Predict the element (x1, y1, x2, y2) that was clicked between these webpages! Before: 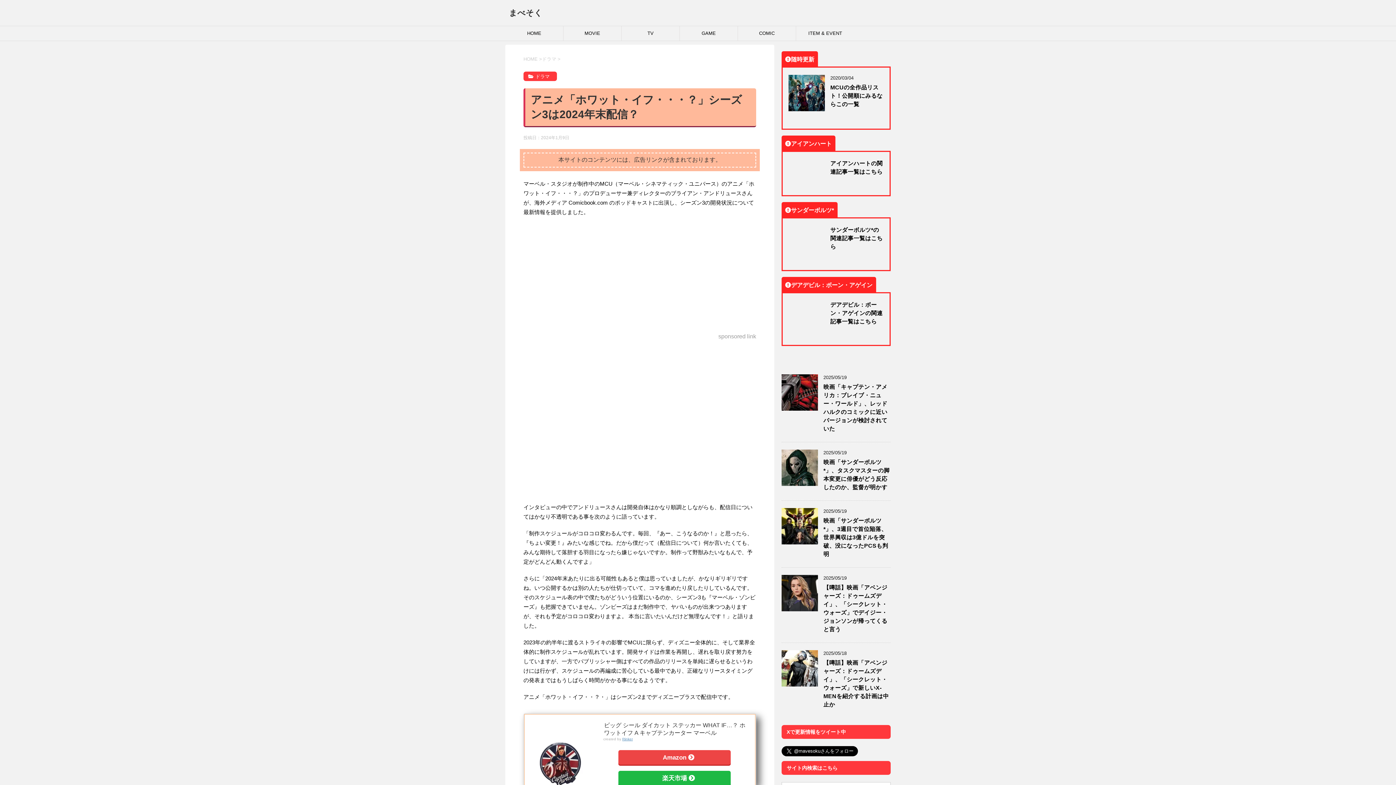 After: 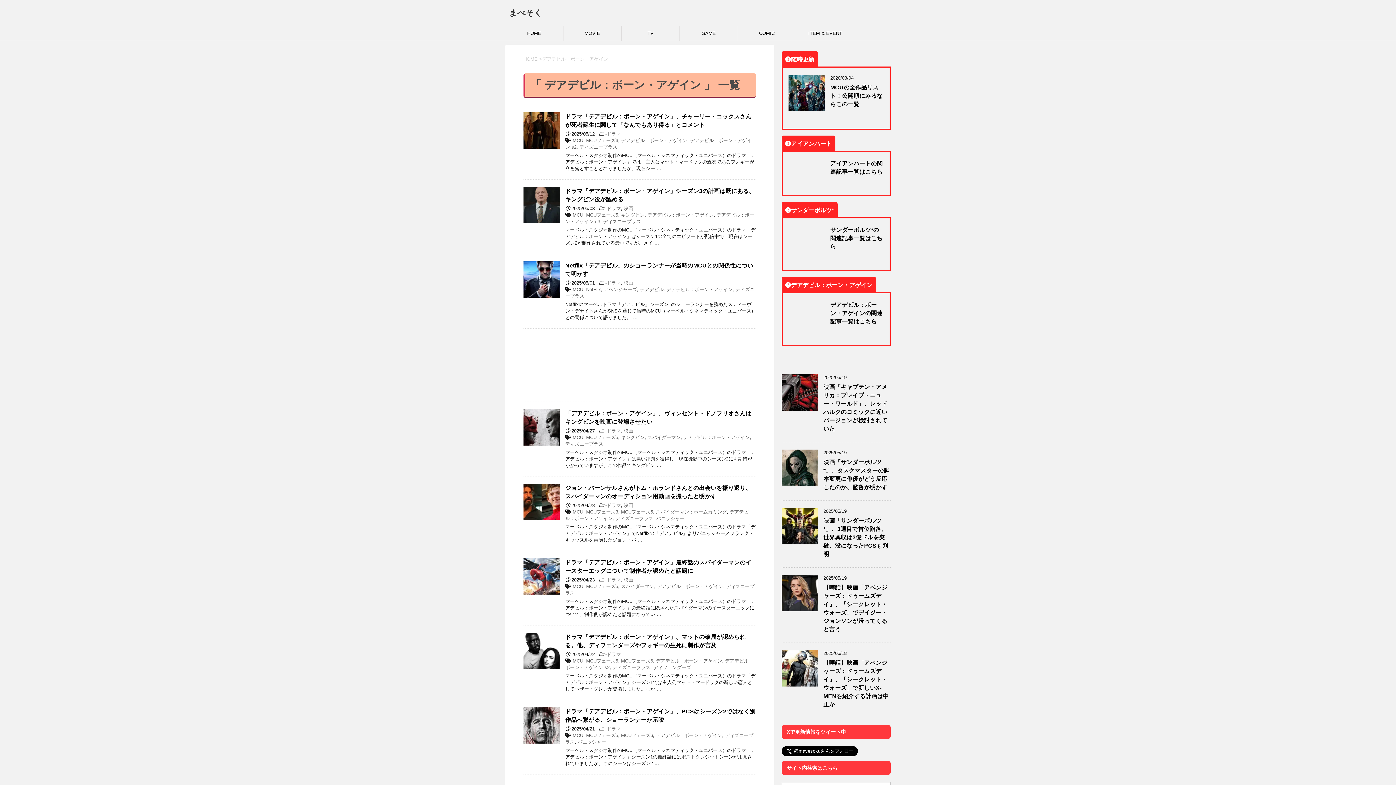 Action: bbox: (830, 301, 882, 326) label: デアデビル：ボーン・アゲインの関連記事一覧はこちら